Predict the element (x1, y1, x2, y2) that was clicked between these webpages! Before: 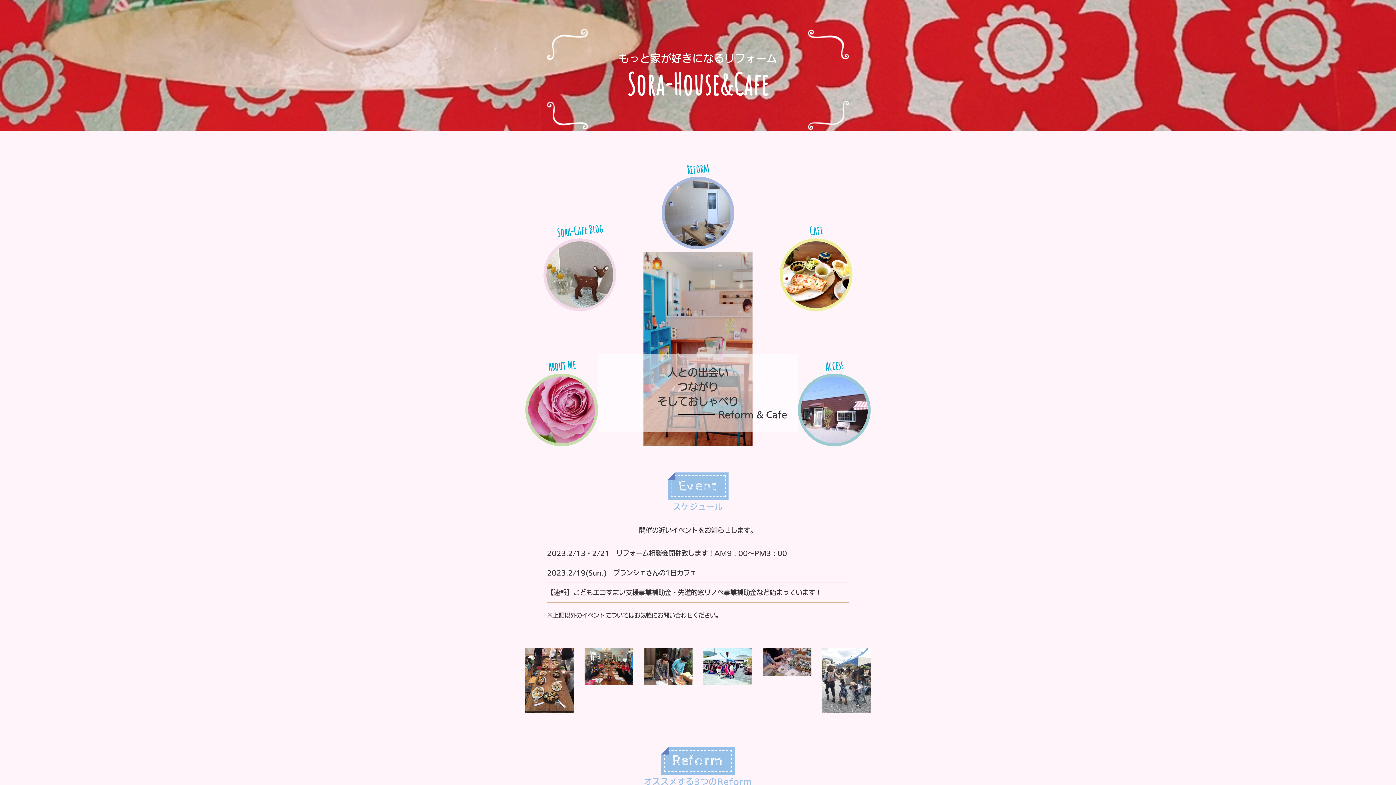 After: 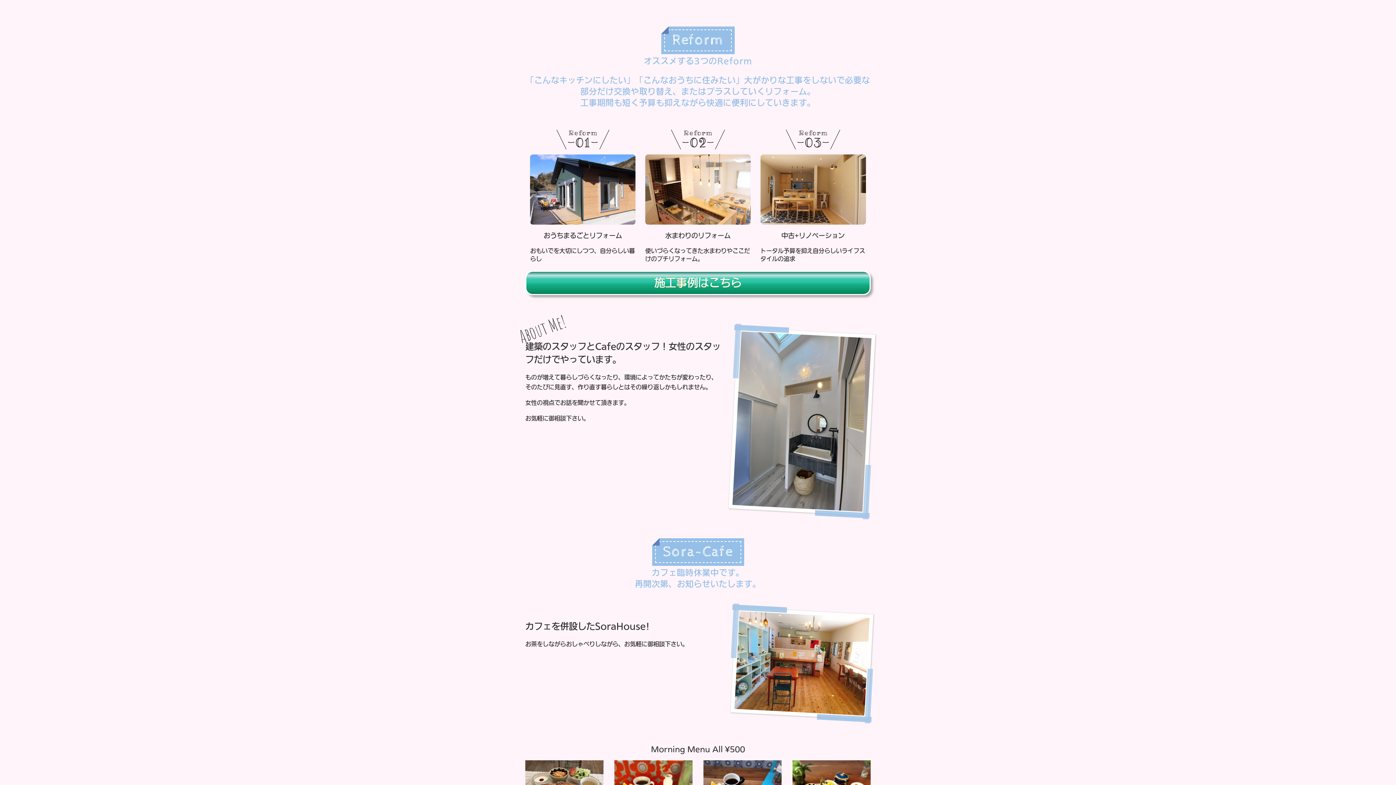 Action: label: Reform bbox: (686, 161, 709, 176)